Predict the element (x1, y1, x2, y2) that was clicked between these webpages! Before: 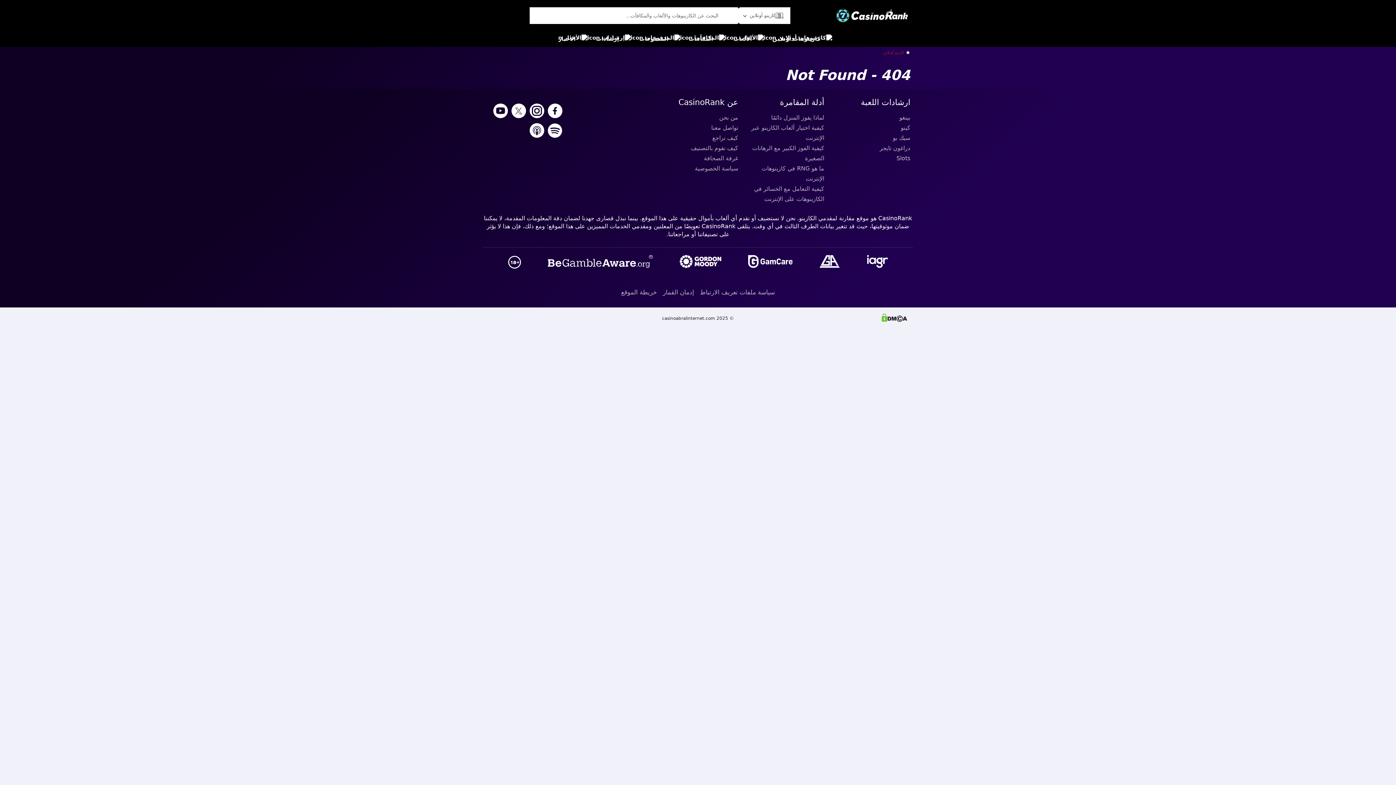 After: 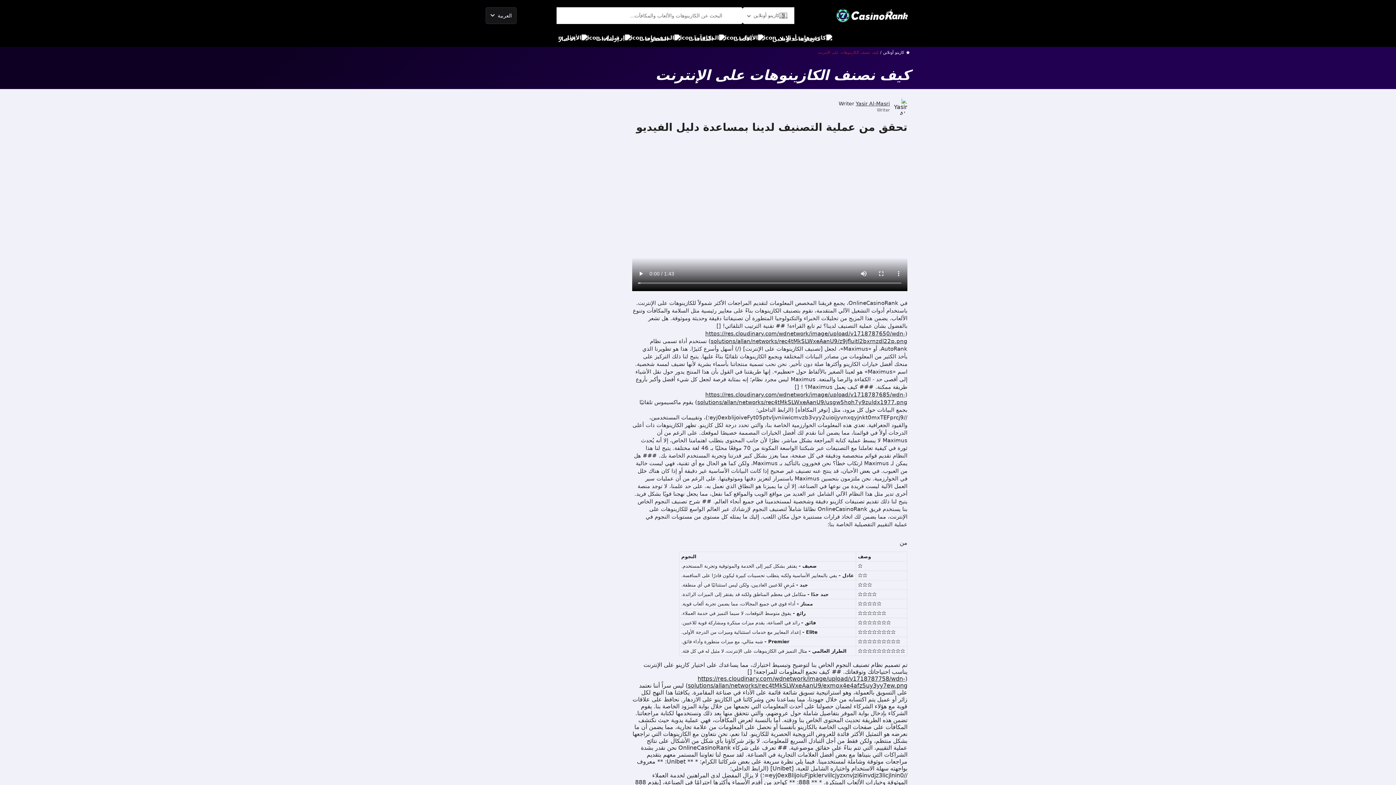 Action: label: كيف نقوم بالتصنيف bbox: (658, 143, 738, 153)